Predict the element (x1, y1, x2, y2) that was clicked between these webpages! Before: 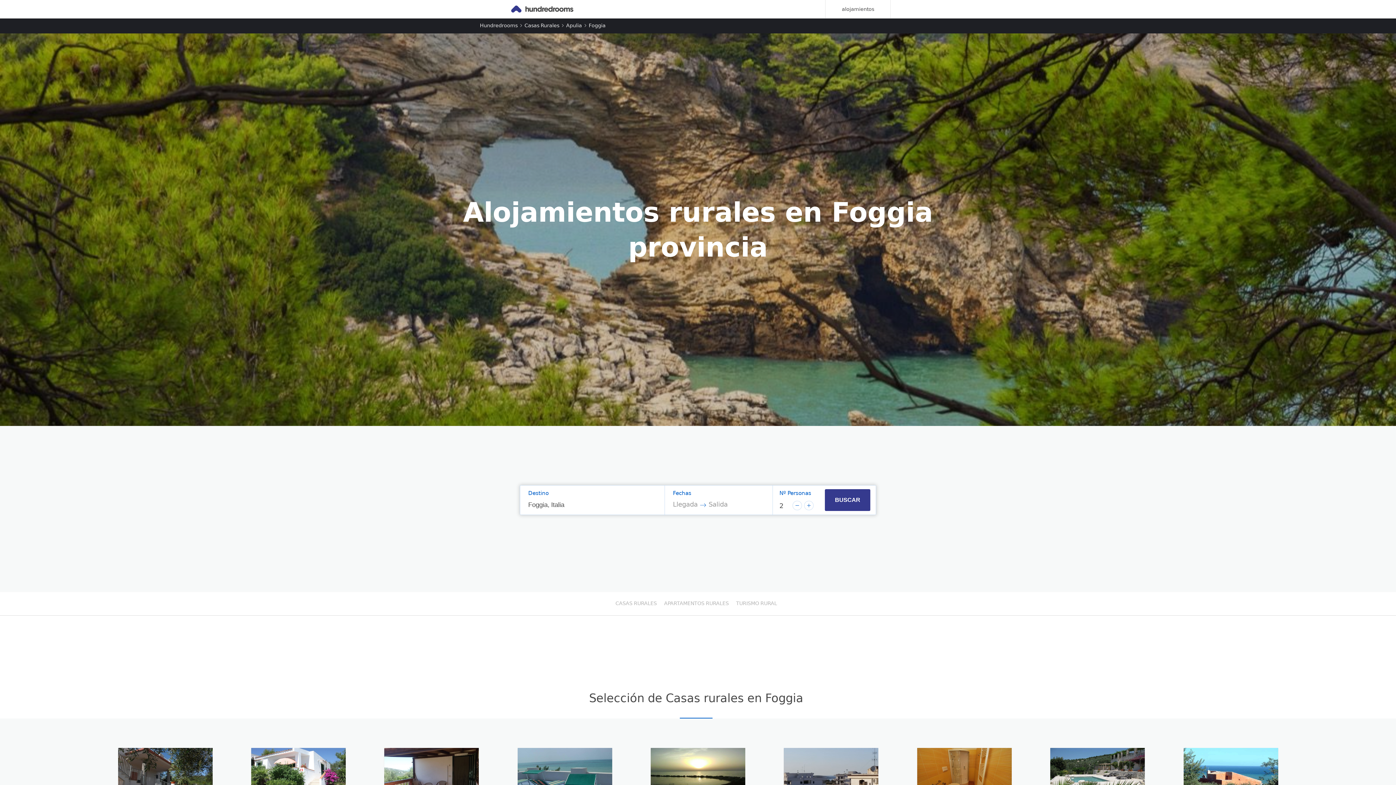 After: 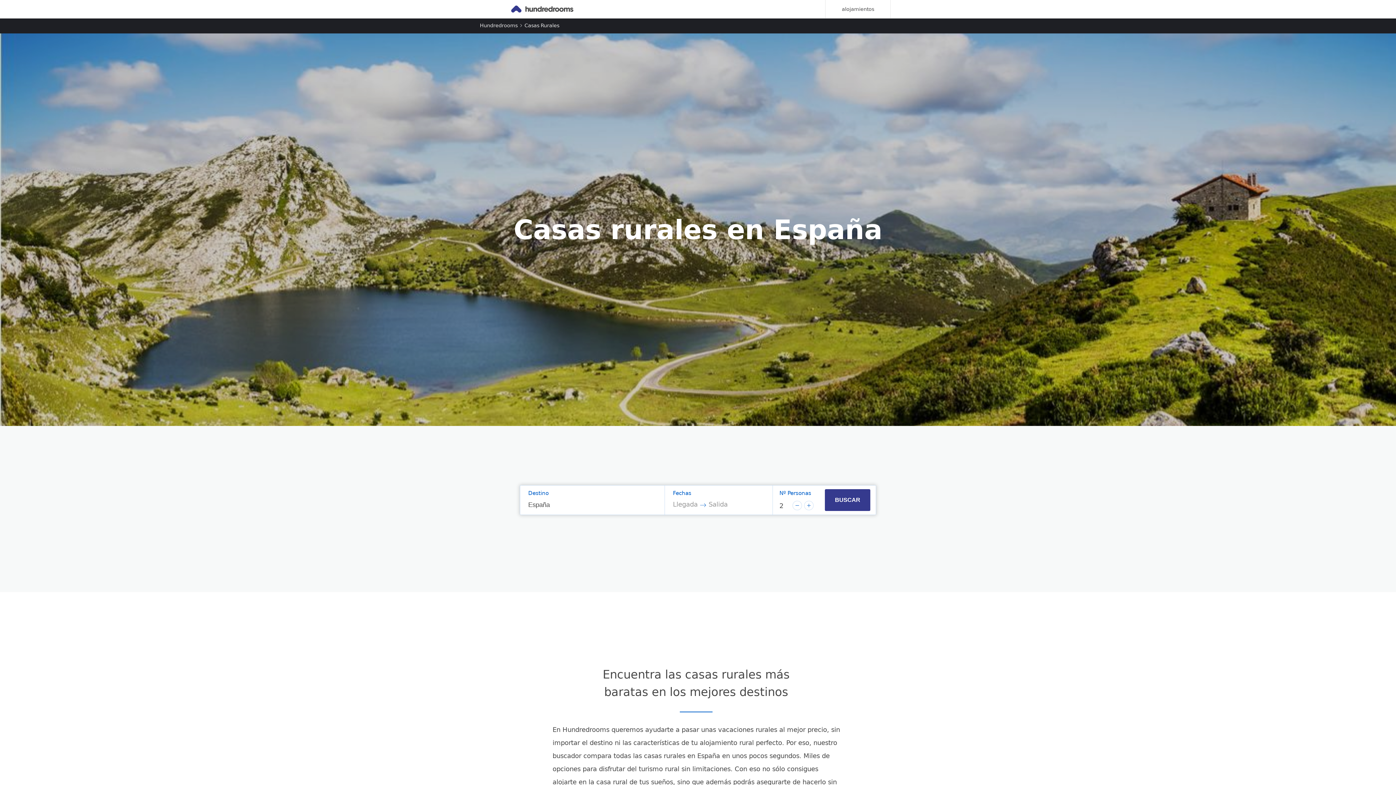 Action: label: Casas Rurales bbox: (524, 22, 559, 28)